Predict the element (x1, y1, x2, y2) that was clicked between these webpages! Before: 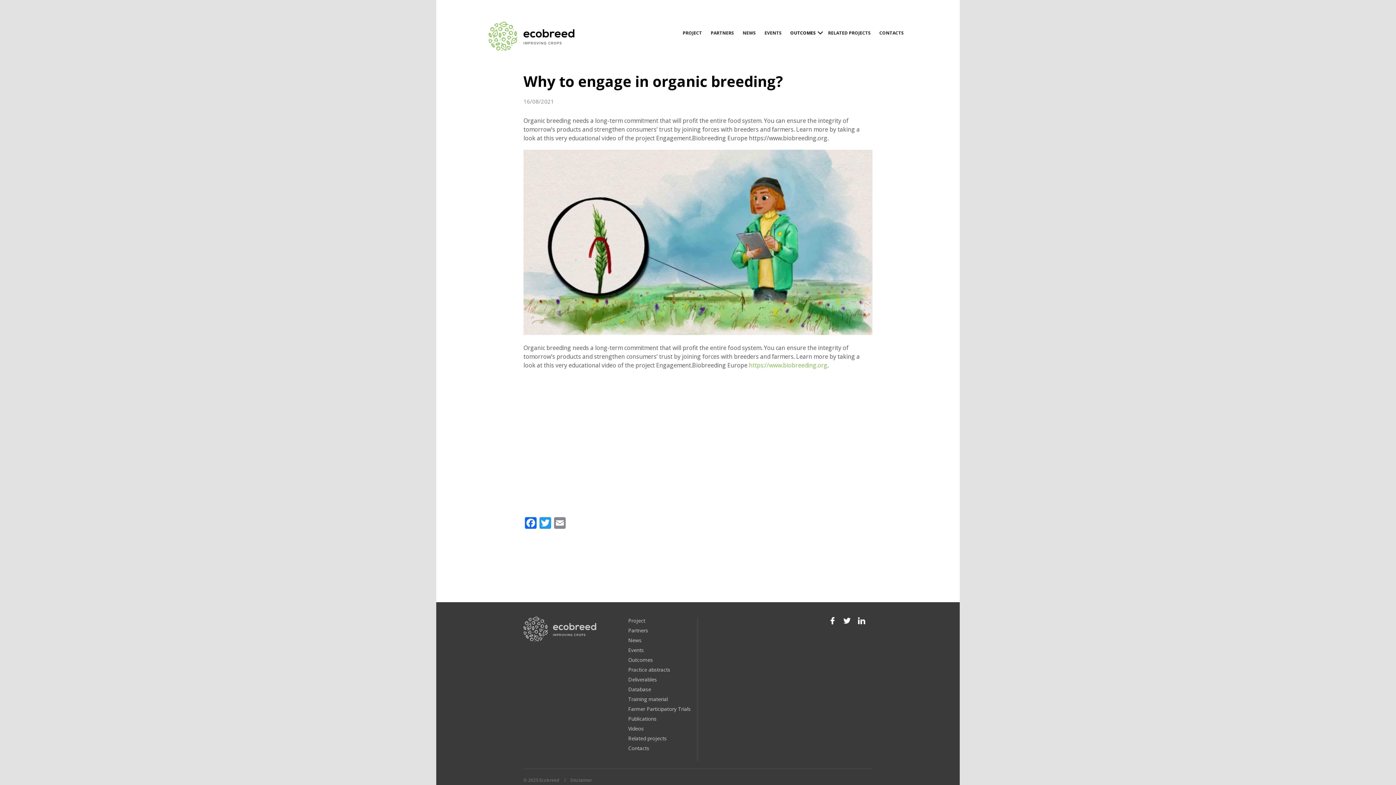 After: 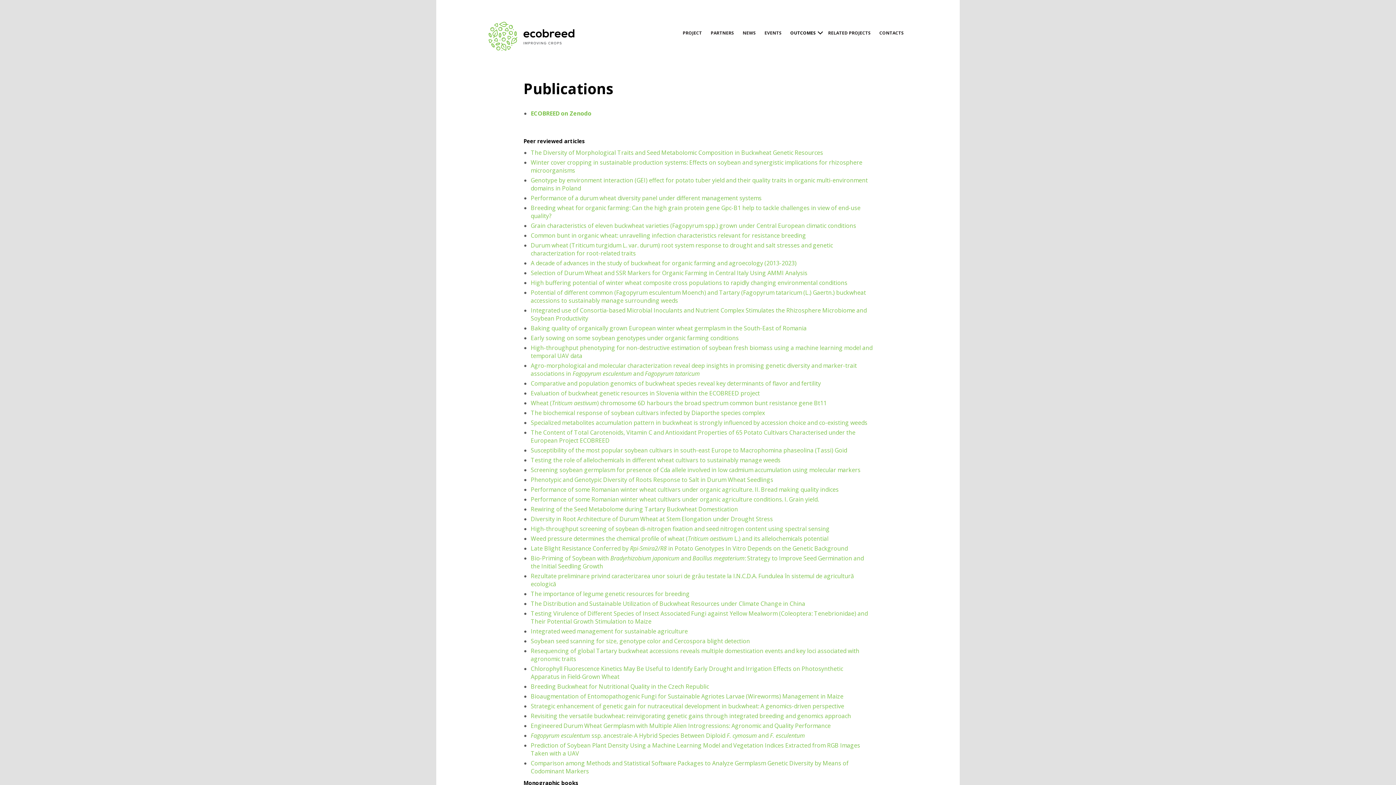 Action: label: Publications bbox: (628, 715, 656, 722)